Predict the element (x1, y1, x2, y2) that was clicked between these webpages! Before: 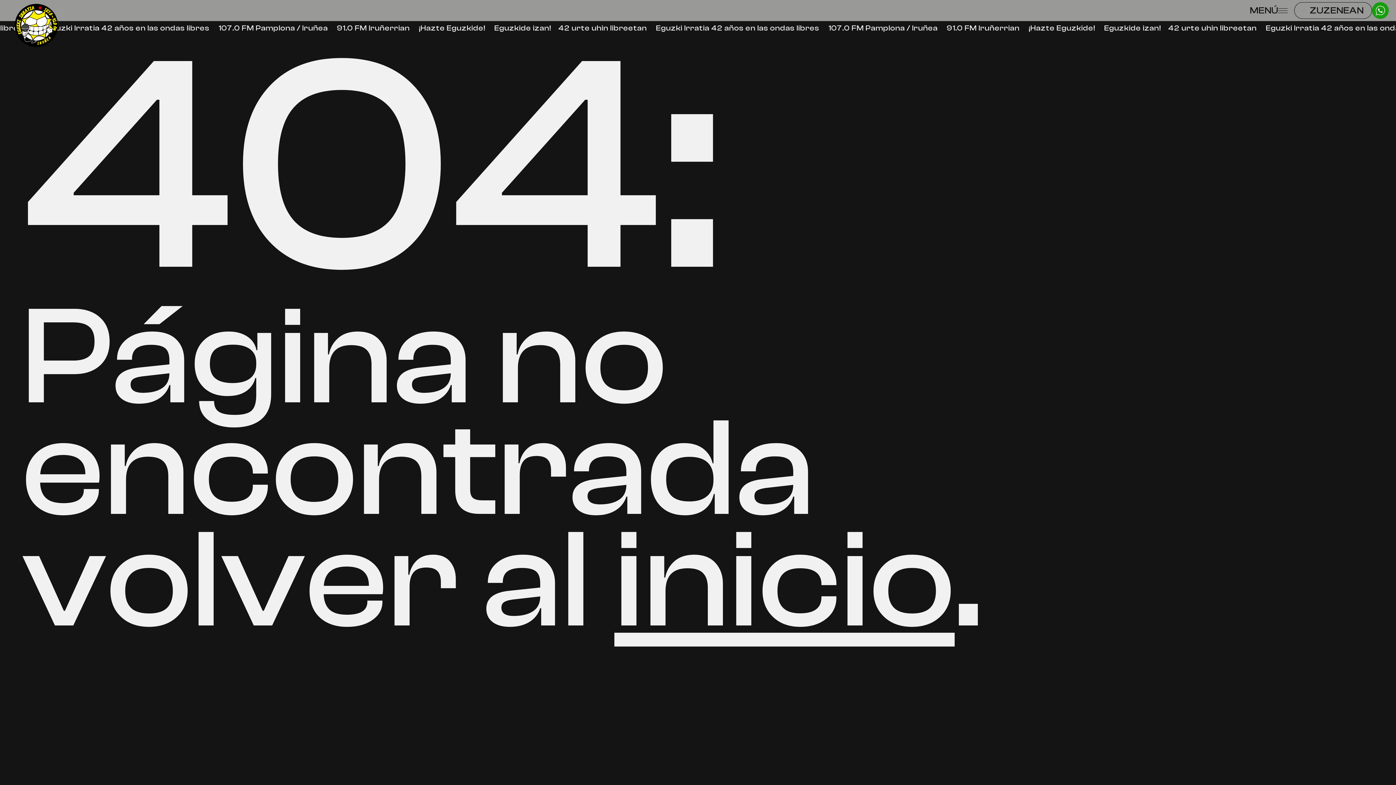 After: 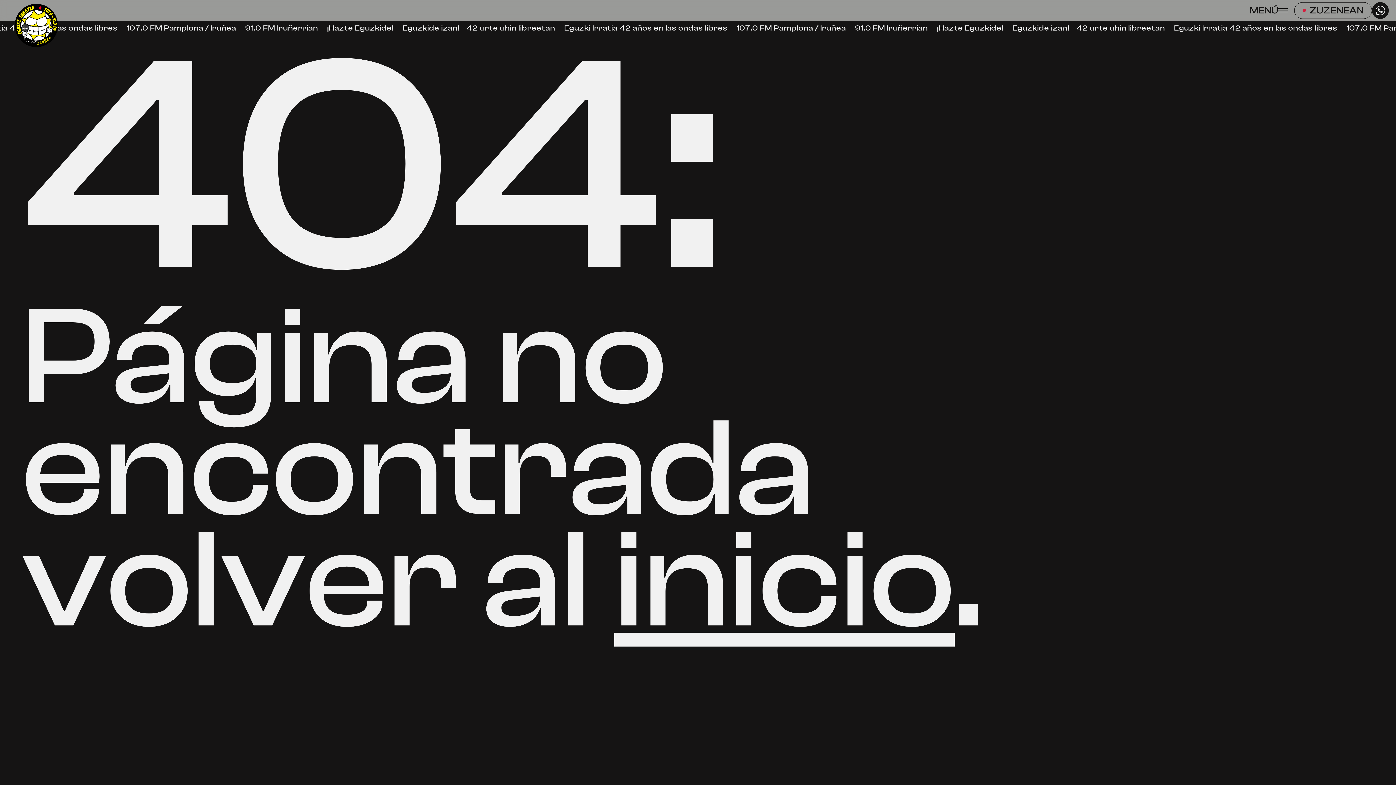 Action: bbox: (1376, 5, 1385, 15)